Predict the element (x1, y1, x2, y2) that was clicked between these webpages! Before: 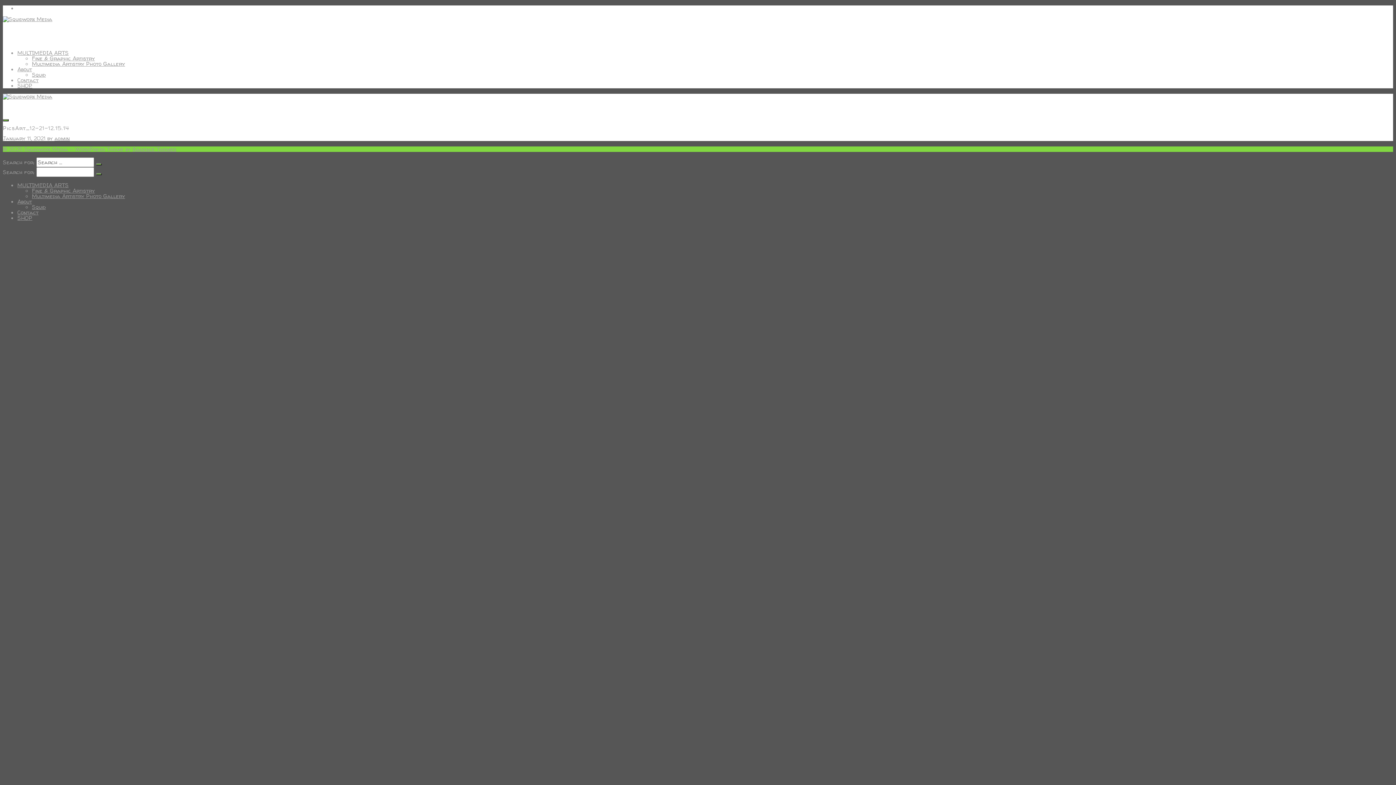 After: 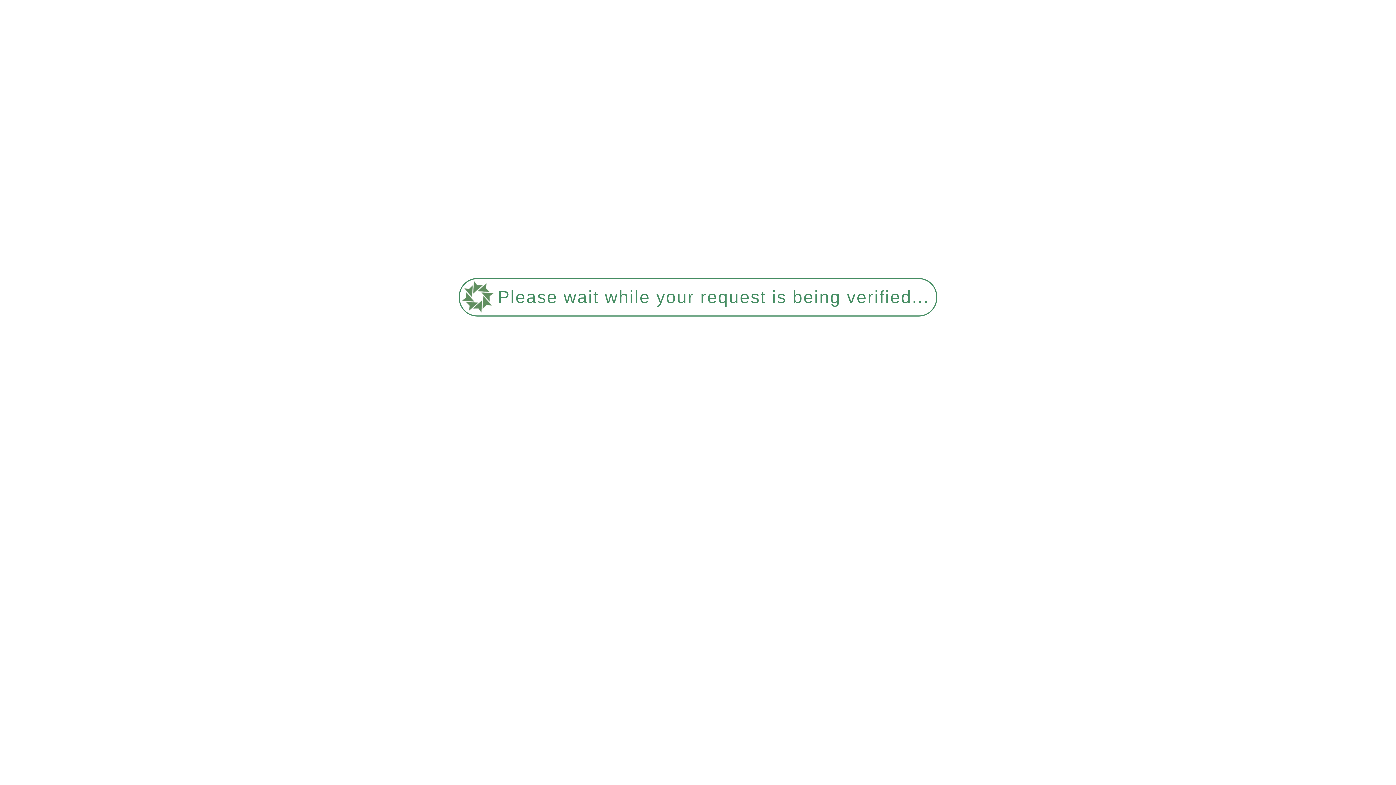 Action: label: MULTIMEDIA ARTS bbox: (17, 181, 68, 189)